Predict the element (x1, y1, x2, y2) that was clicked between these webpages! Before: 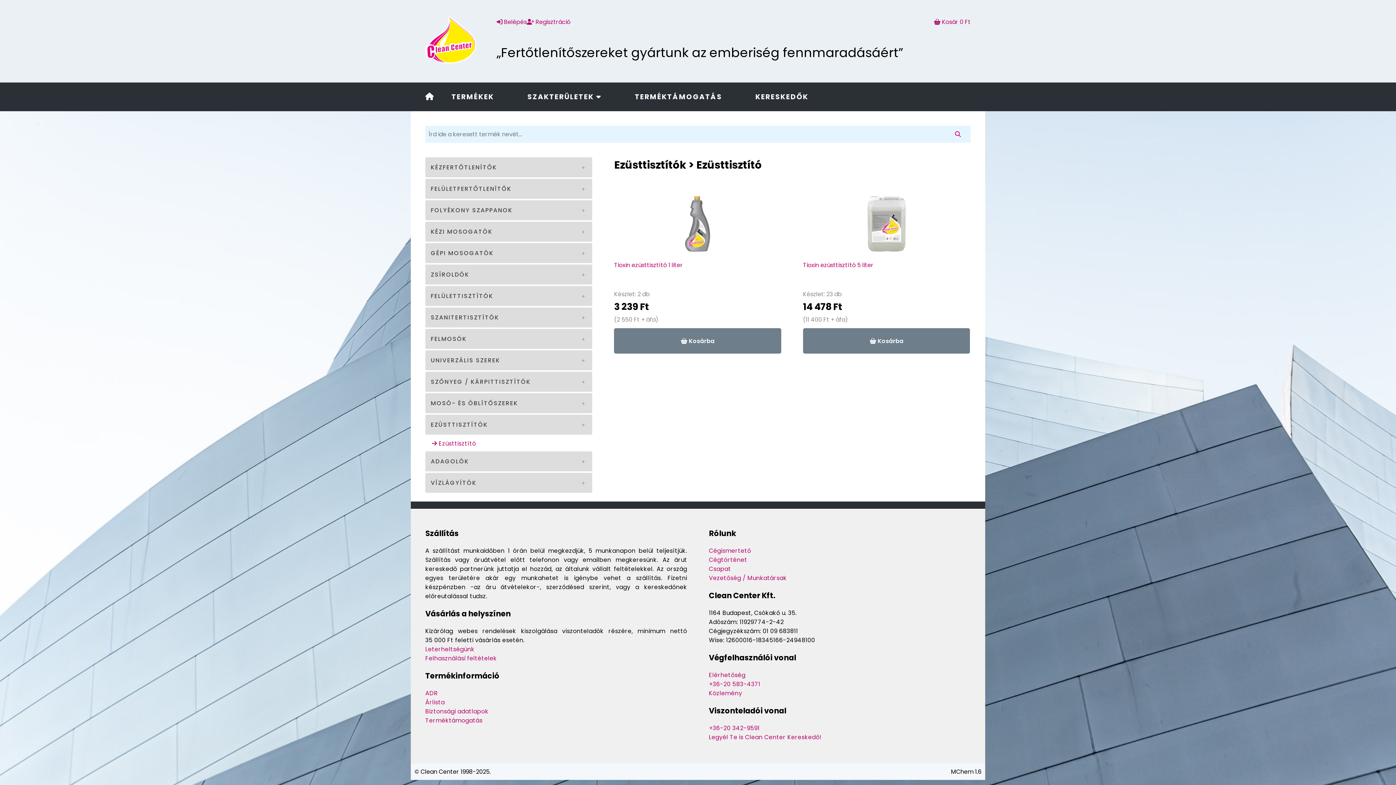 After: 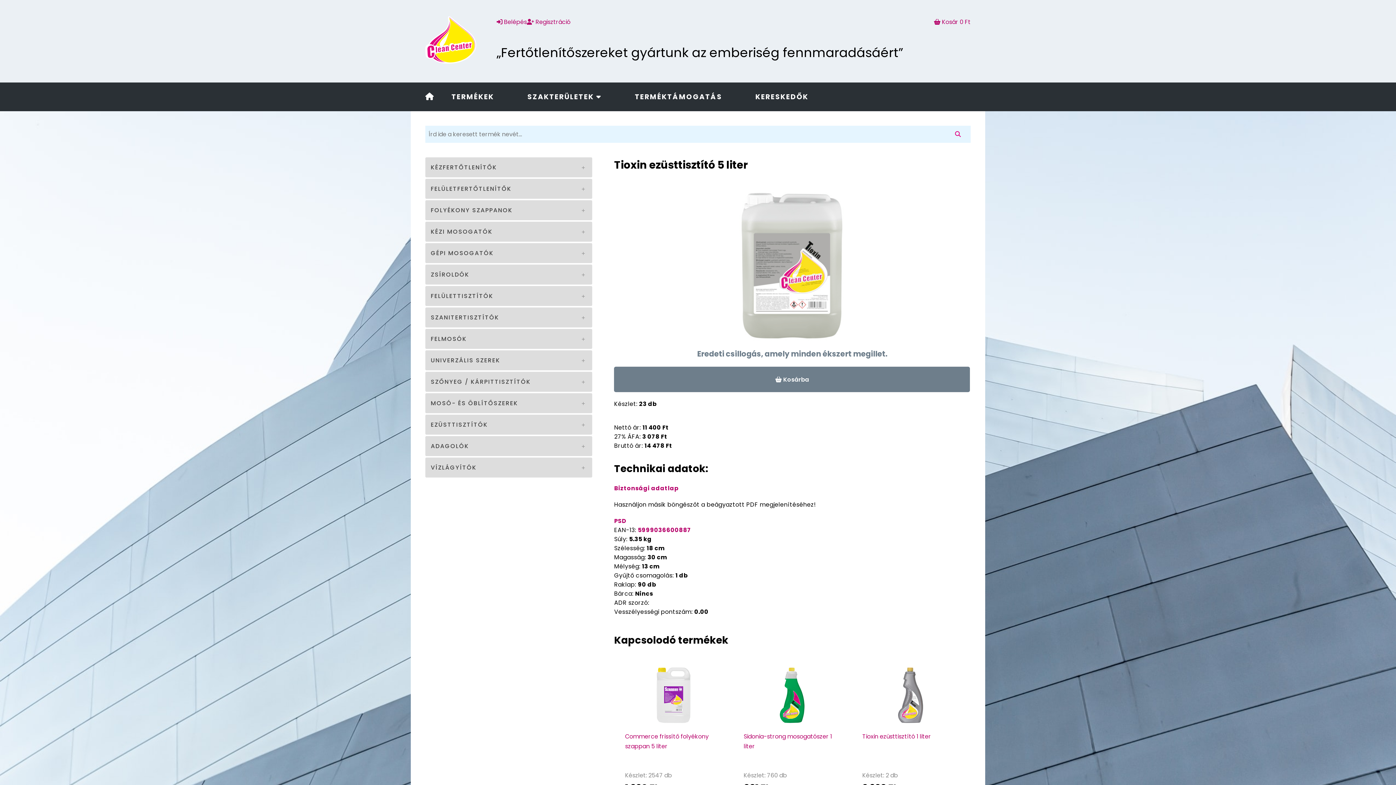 Action: bbox: (857, 194, 915, 260)